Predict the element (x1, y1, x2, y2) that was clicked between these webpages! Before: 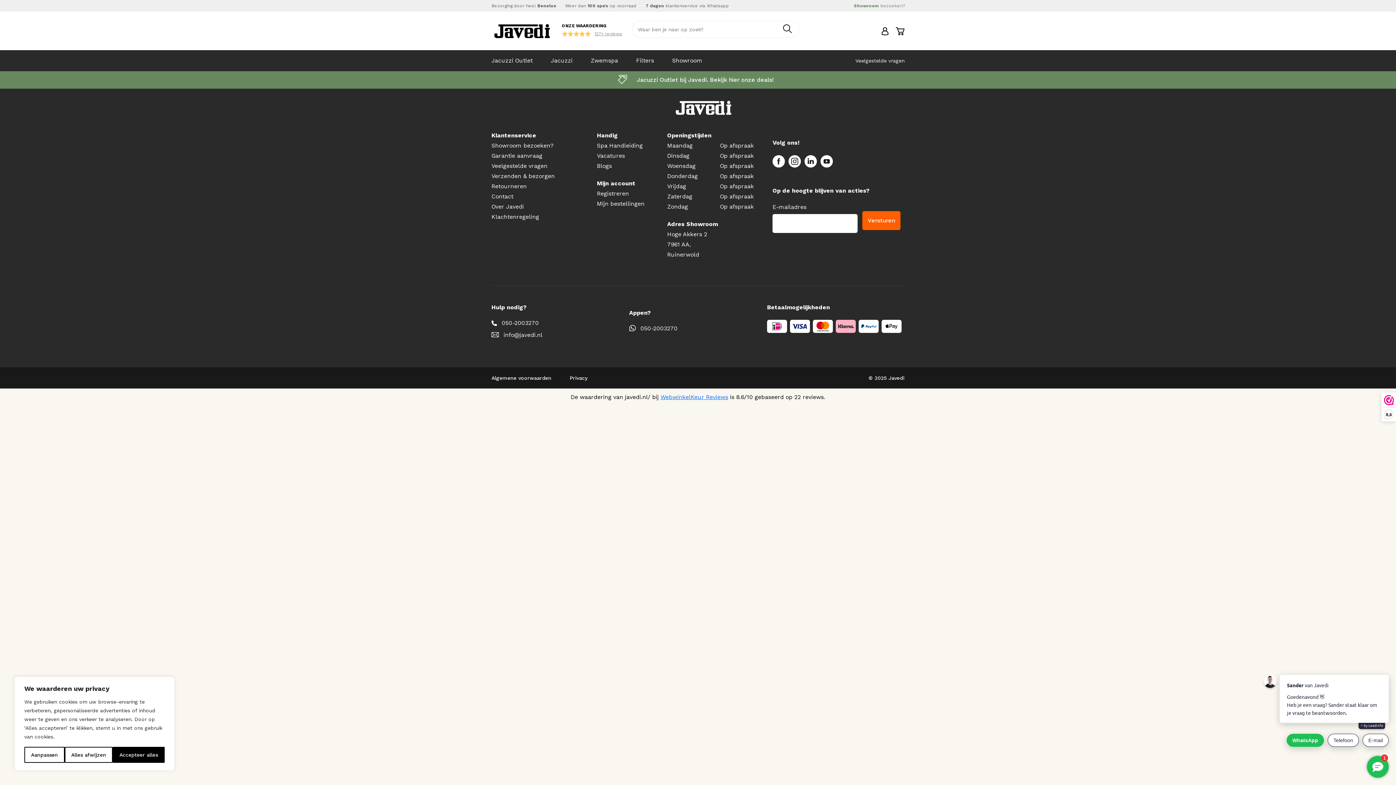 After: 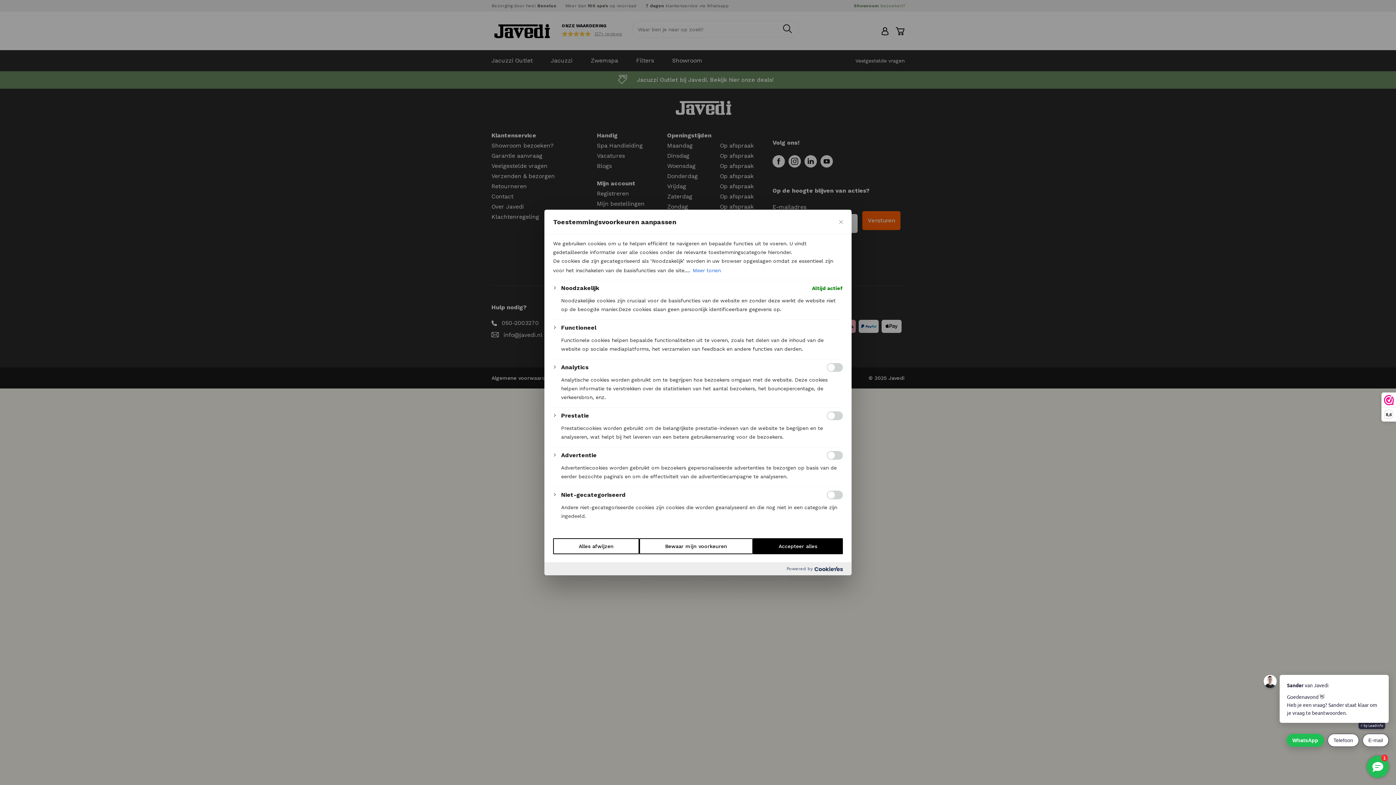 Action: label: Aanpassen bbox: (24, 747, 64, 763)